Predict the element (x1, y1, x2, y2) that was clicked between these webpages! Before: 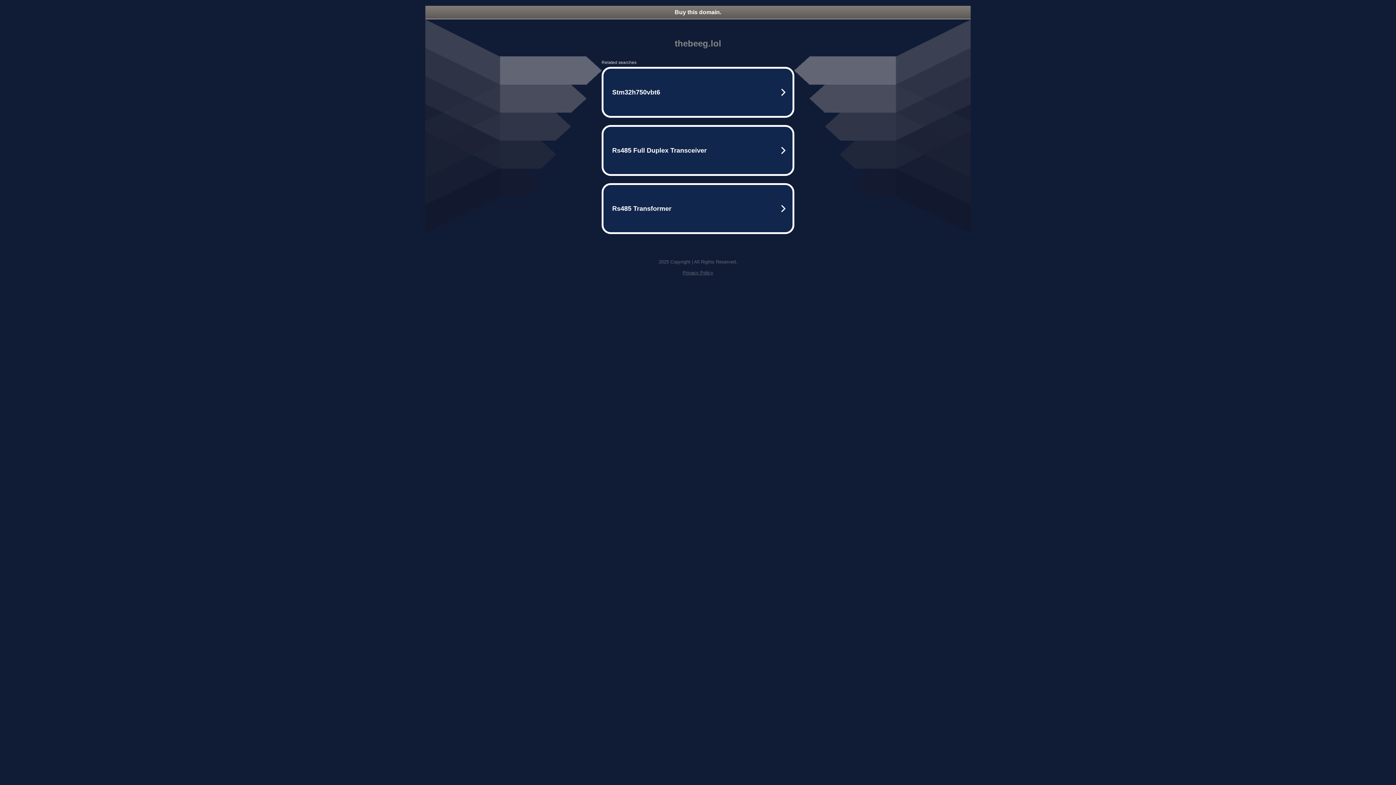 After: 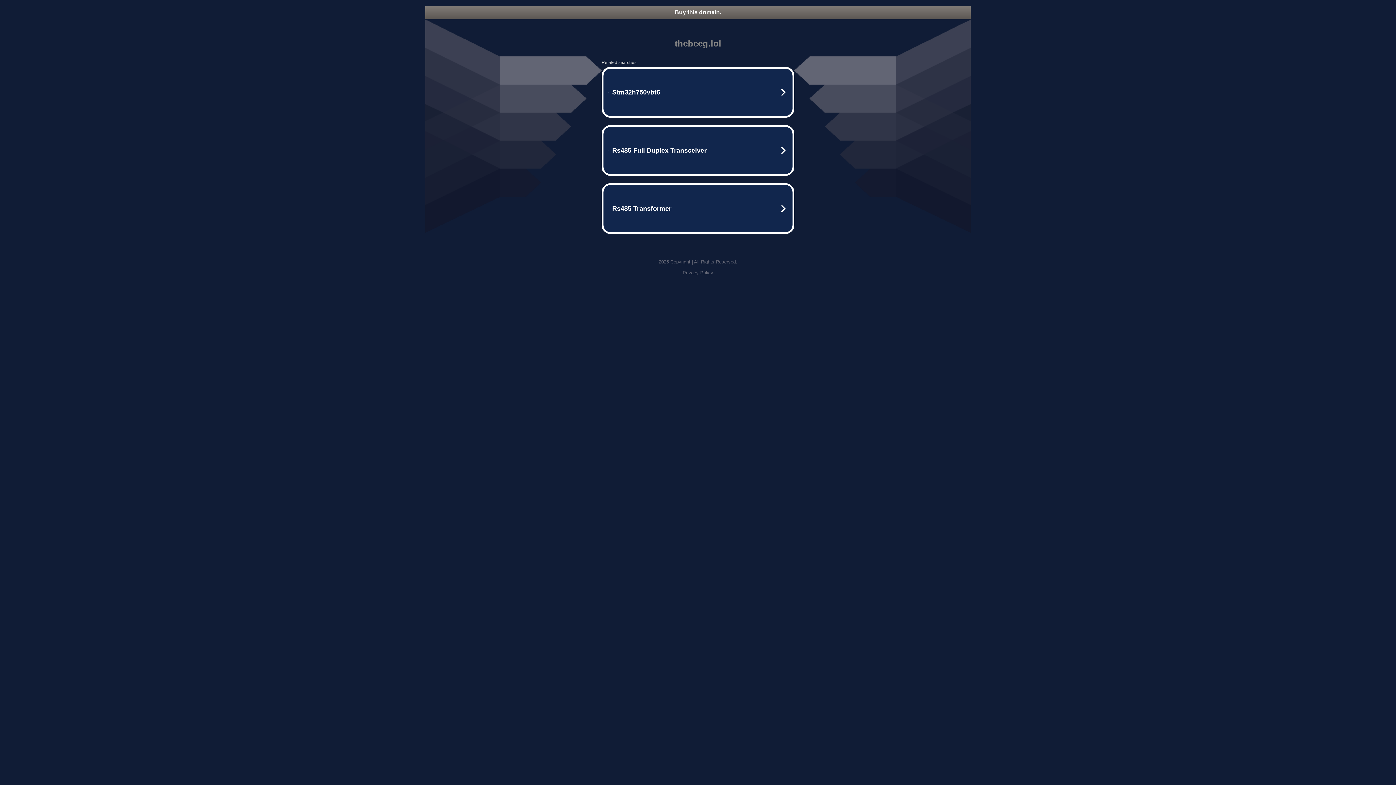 Action: label: Privacy Policy bbox: (682, 270, 713, 275)